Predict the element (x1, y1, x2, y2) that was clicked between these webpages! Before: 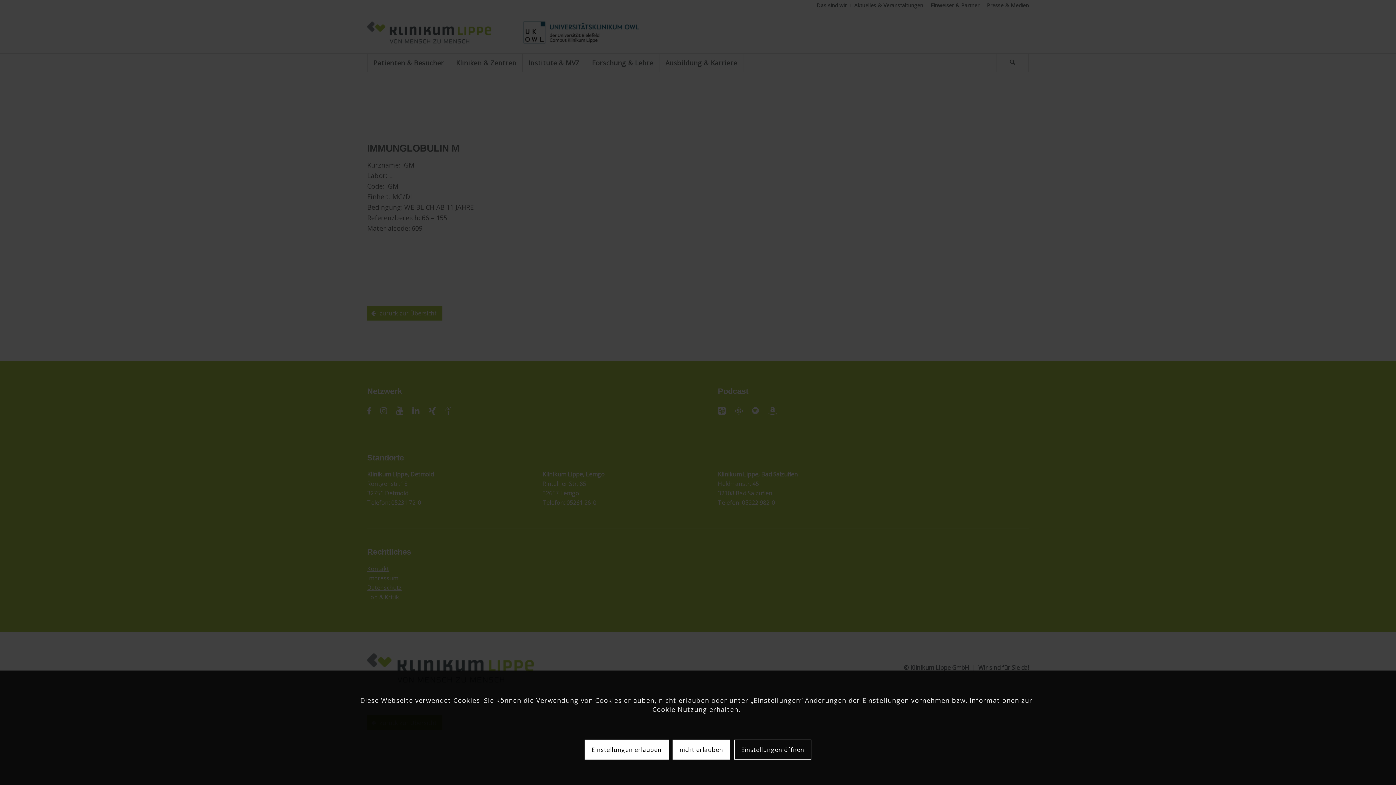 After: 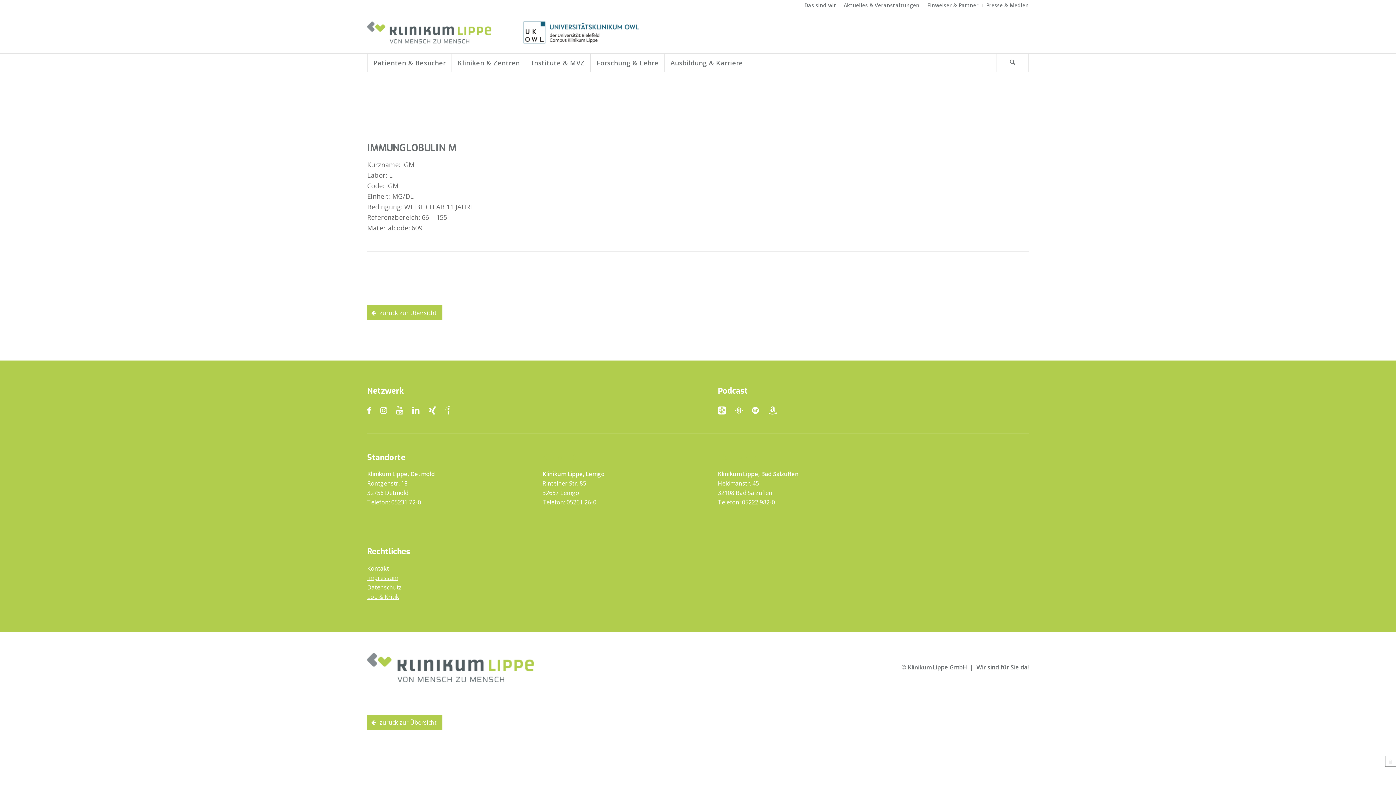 Action: label: Einstellungen erlauben bbox: (584, 740, 668, 760)